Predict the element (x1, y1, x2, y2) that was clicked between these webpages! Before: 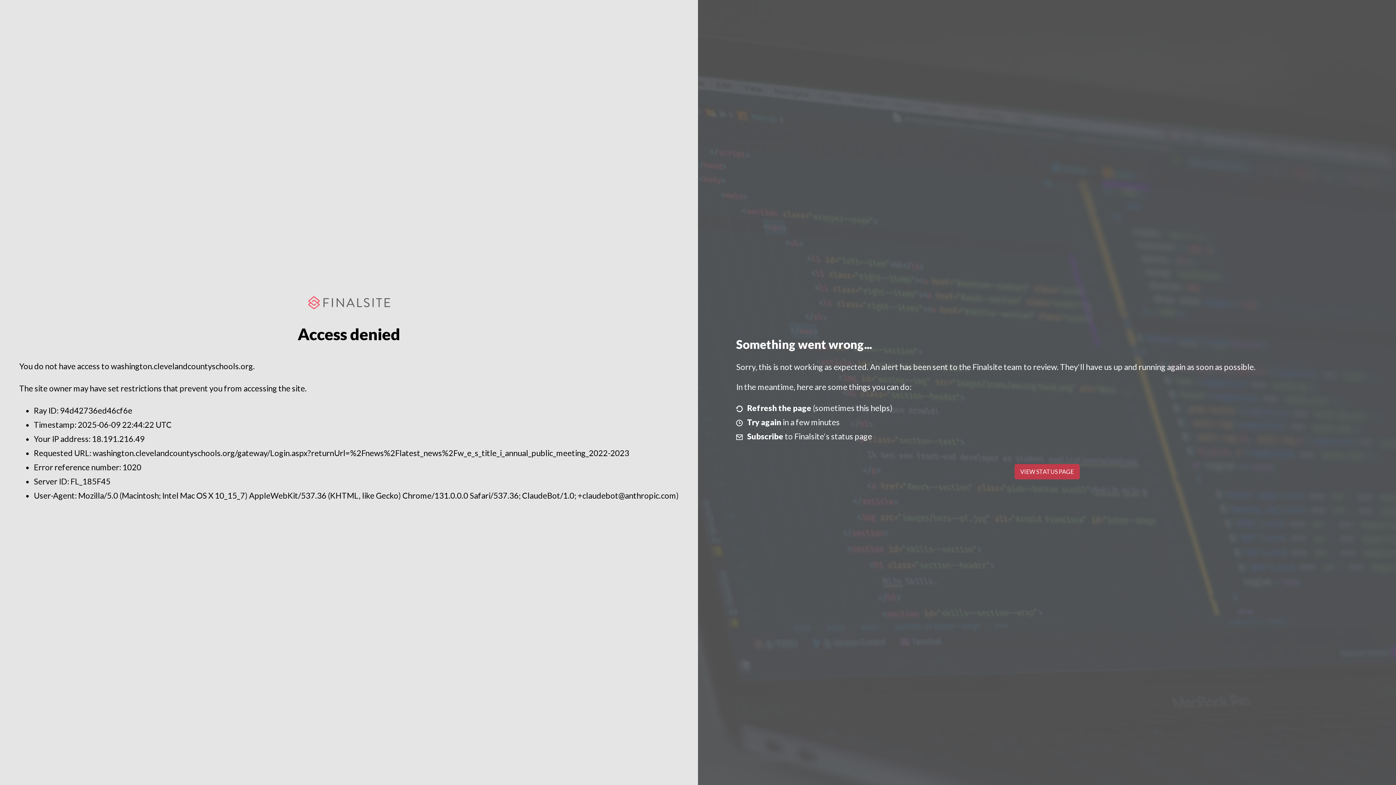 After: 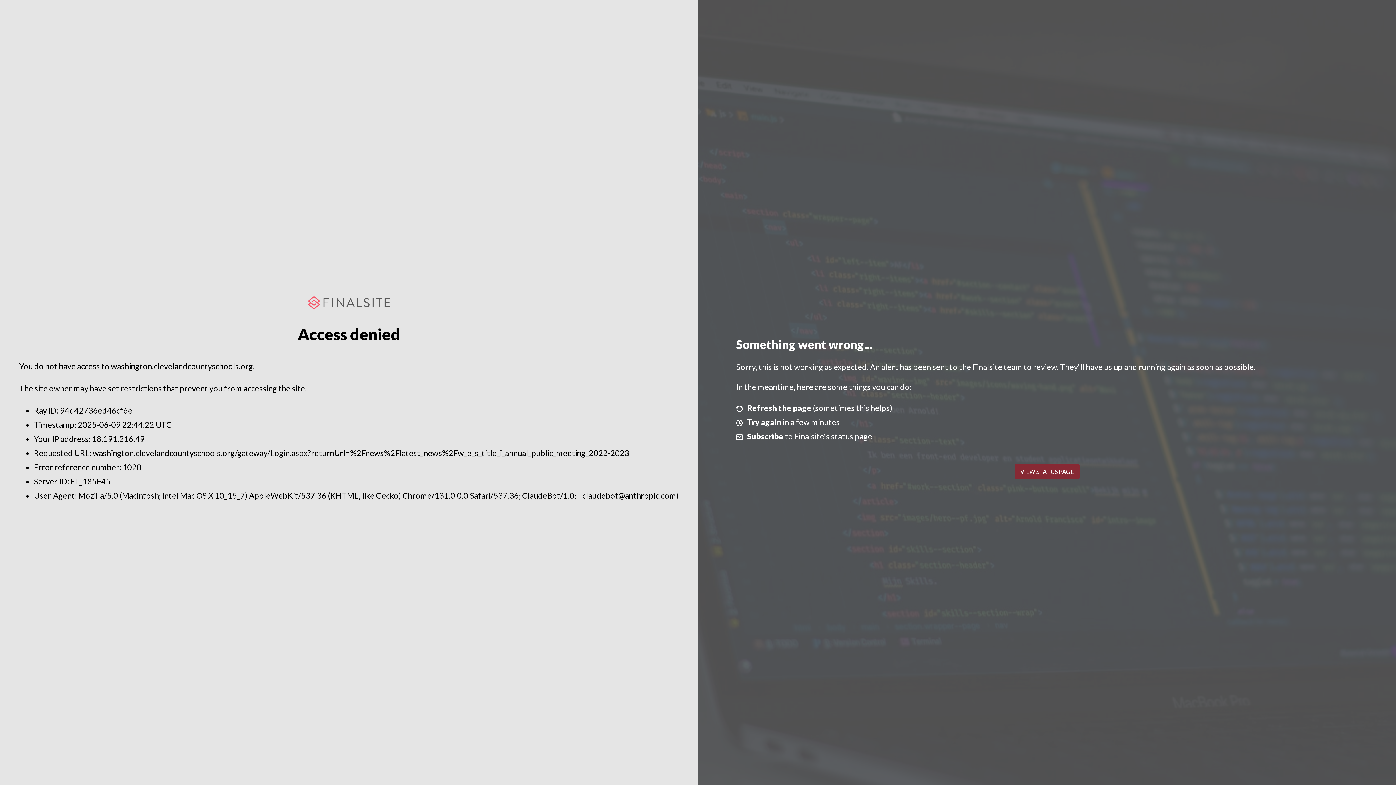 Action: label: VIEW STATUS PAGE bbox: (1014, 464, 1079, 479)